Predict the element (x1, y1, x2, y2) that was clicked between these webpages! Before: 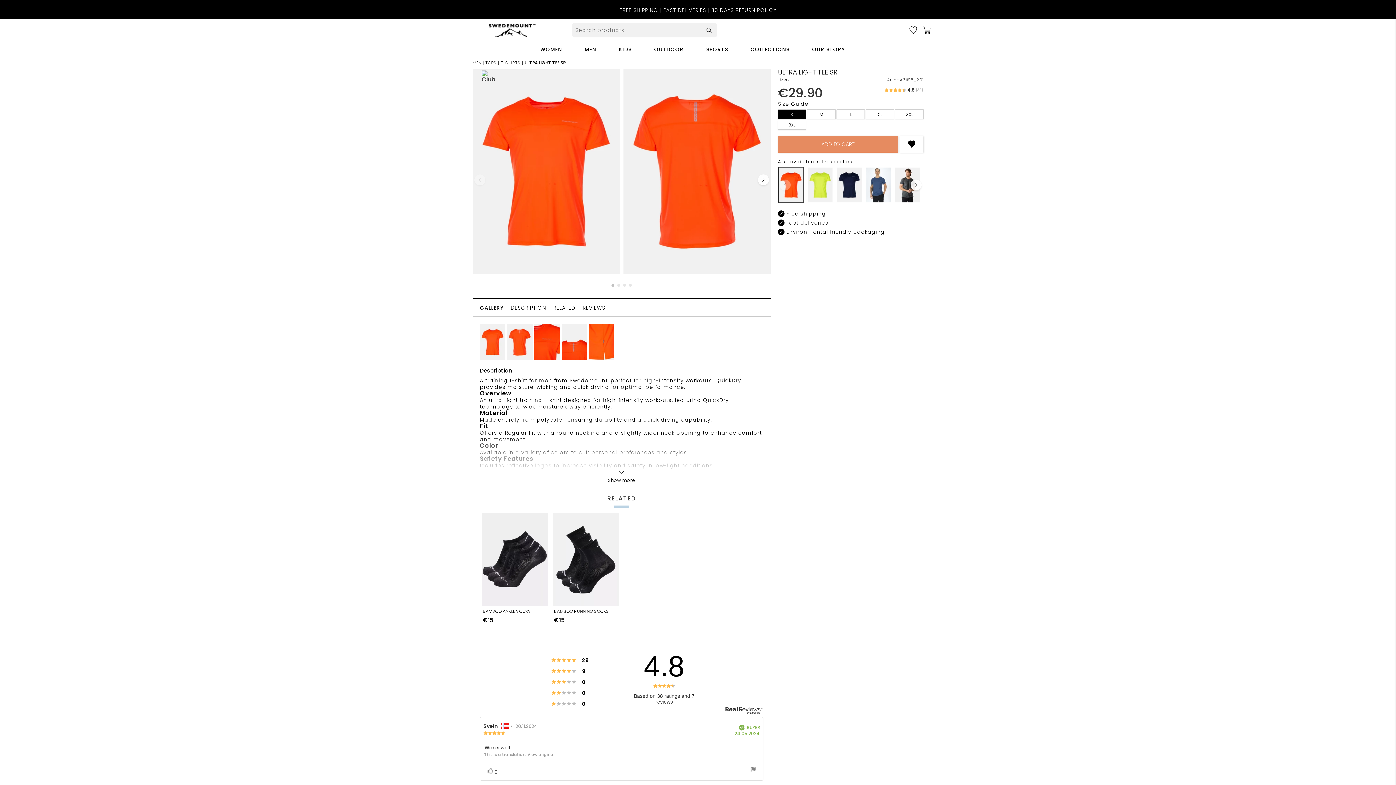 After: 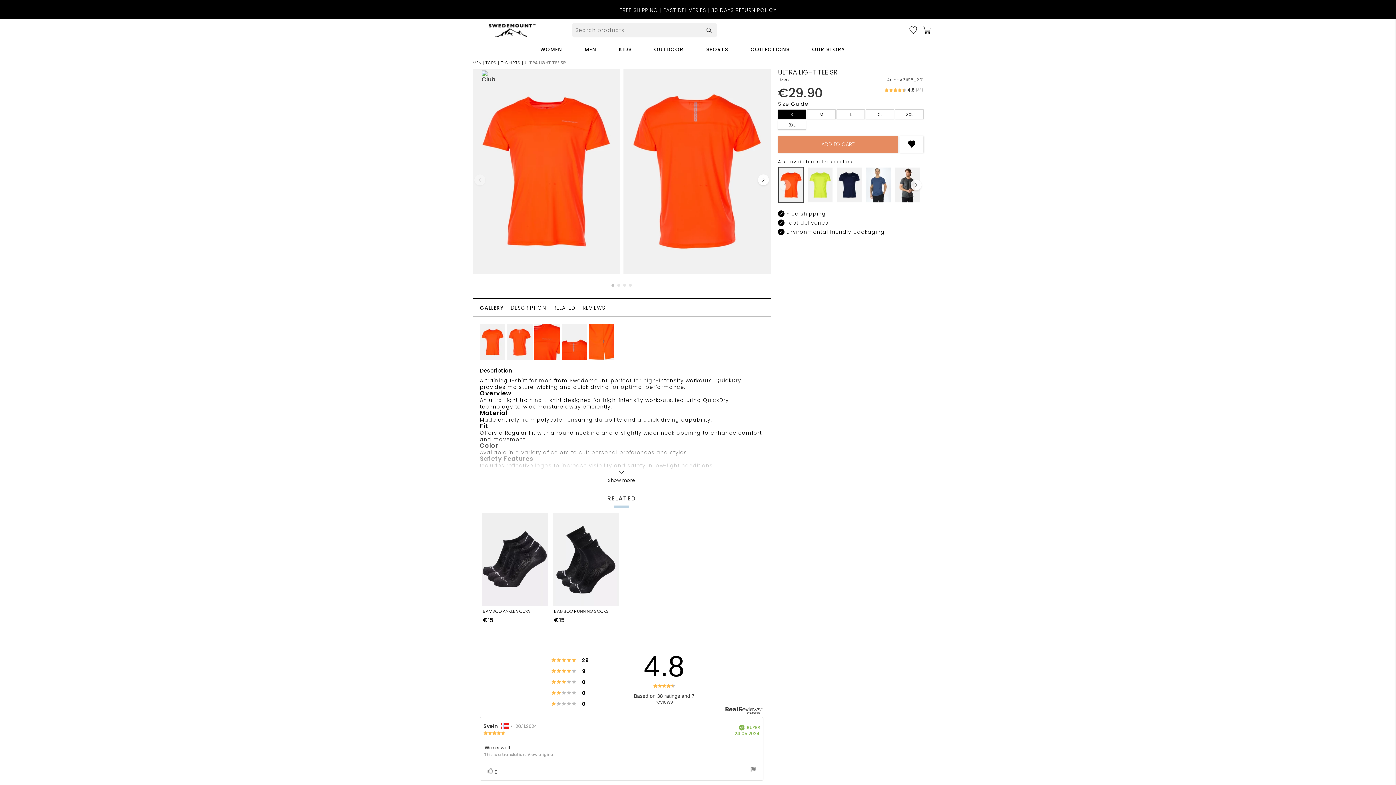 Action: bbox: (524, 59, 565, 65) label: ULTRA LIGHT TEE SR